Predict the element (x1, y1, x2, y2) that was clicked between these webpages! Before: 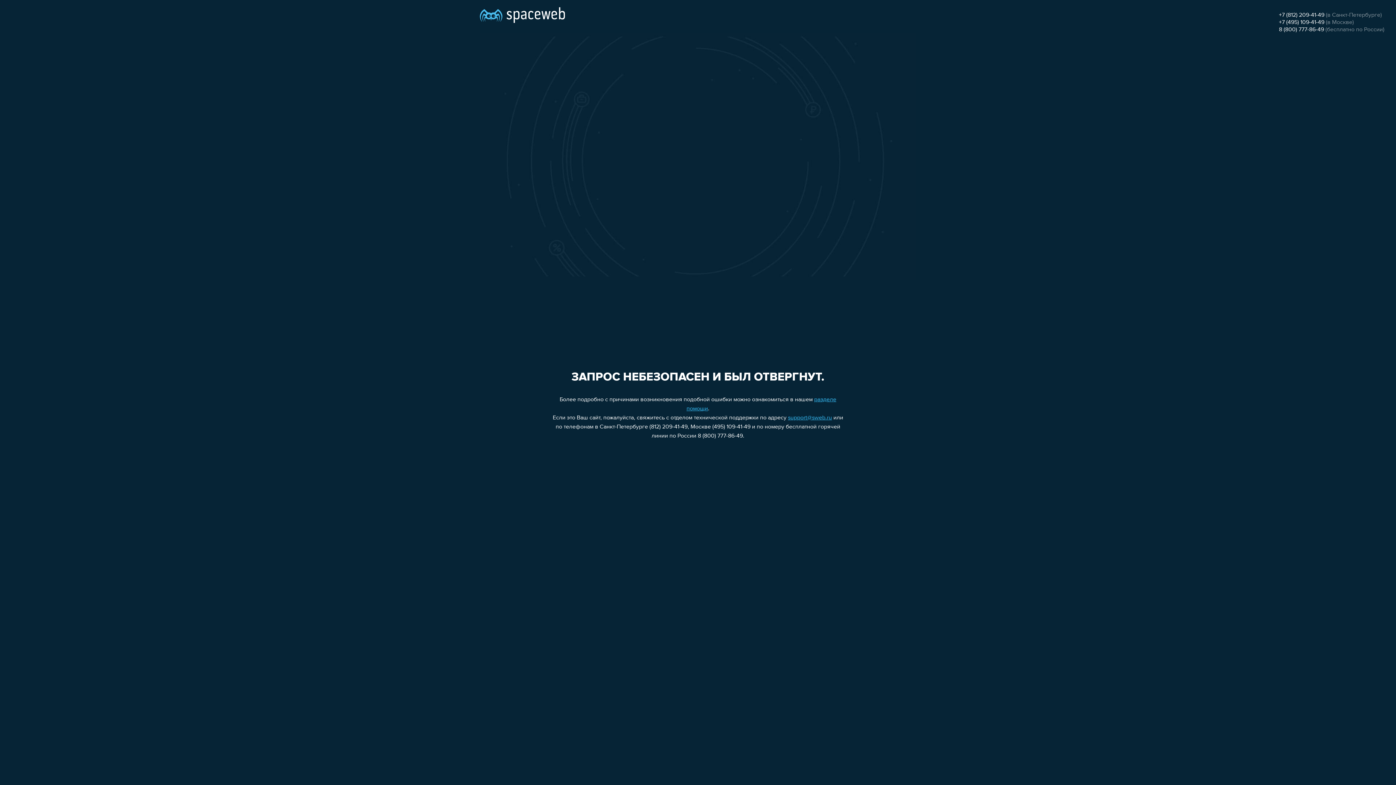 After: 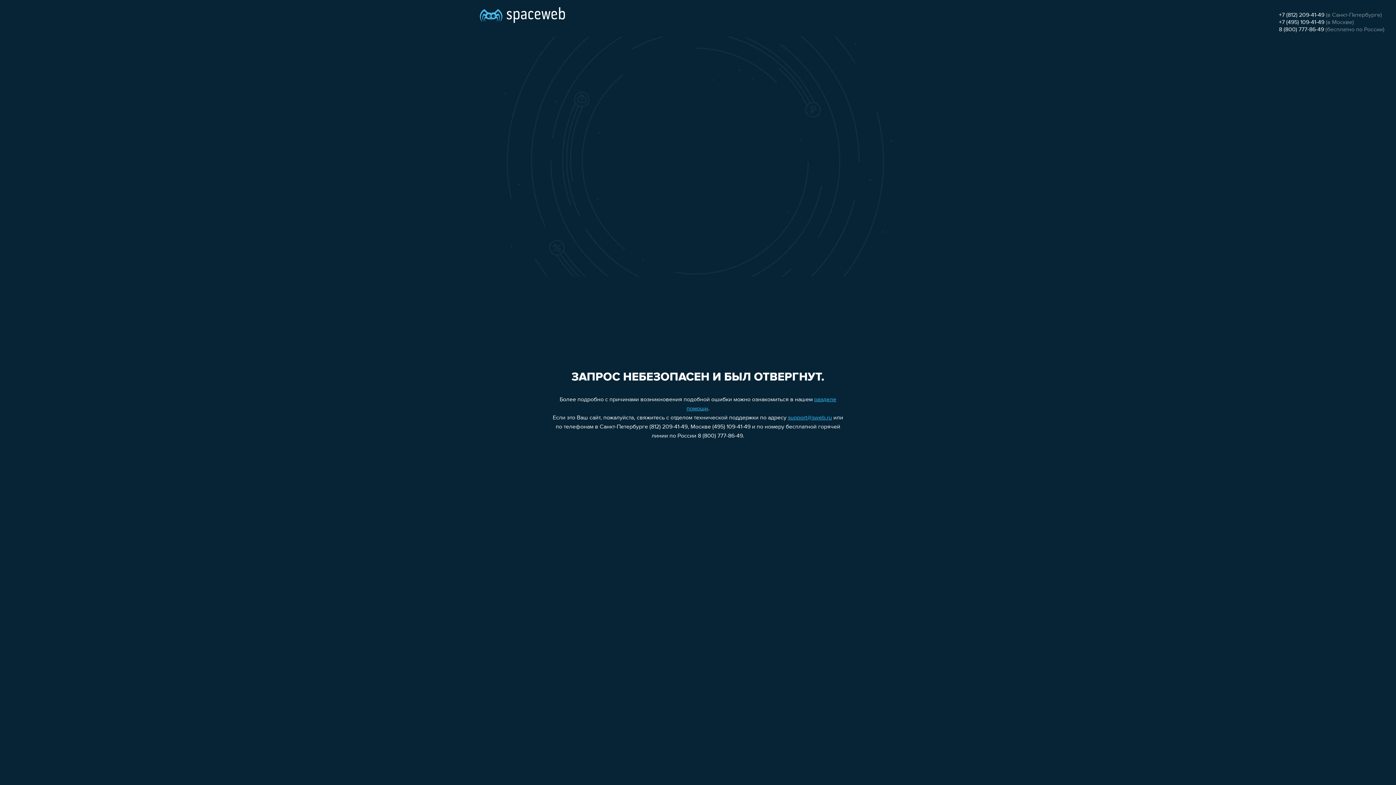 Action: bbox: (1279, 26, 1324, 32) label: 8 (800) 777-86-49